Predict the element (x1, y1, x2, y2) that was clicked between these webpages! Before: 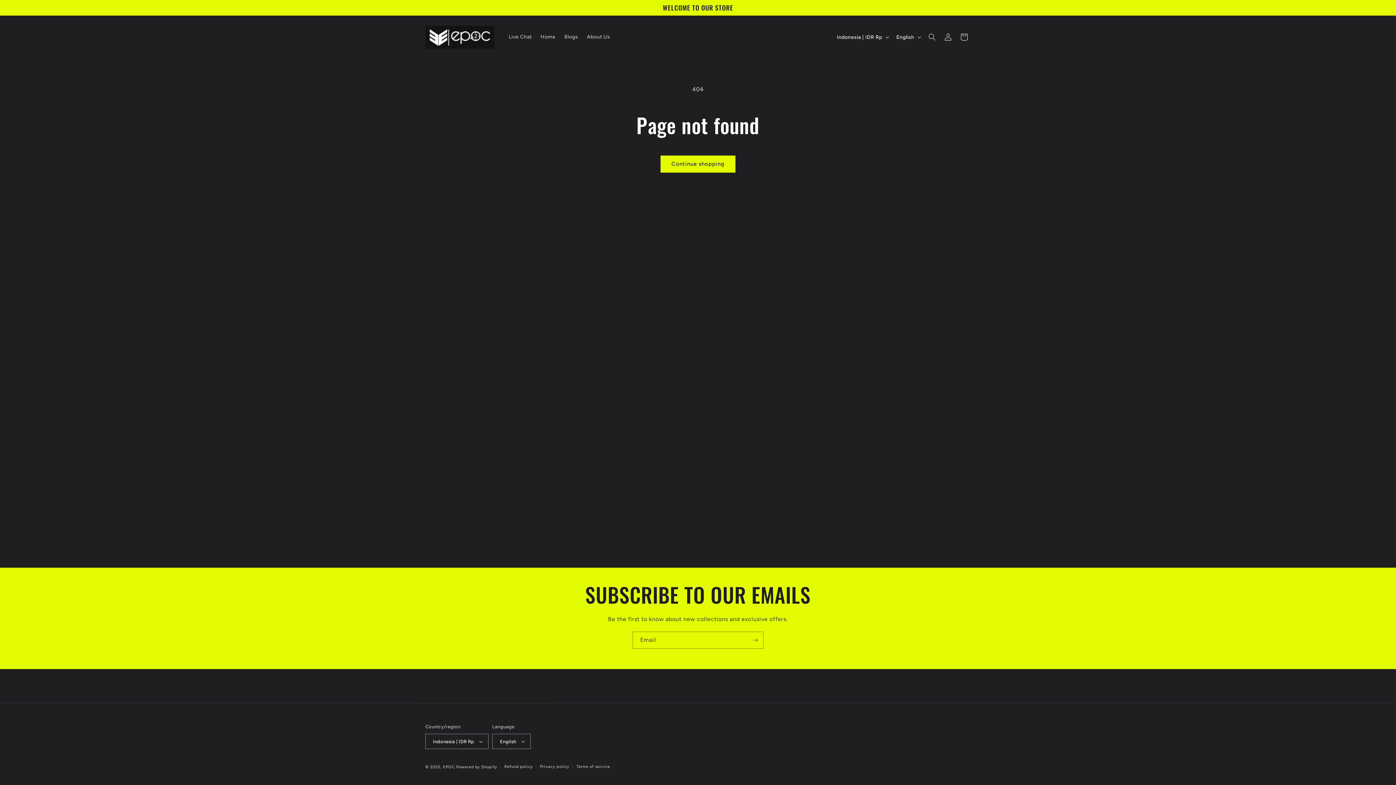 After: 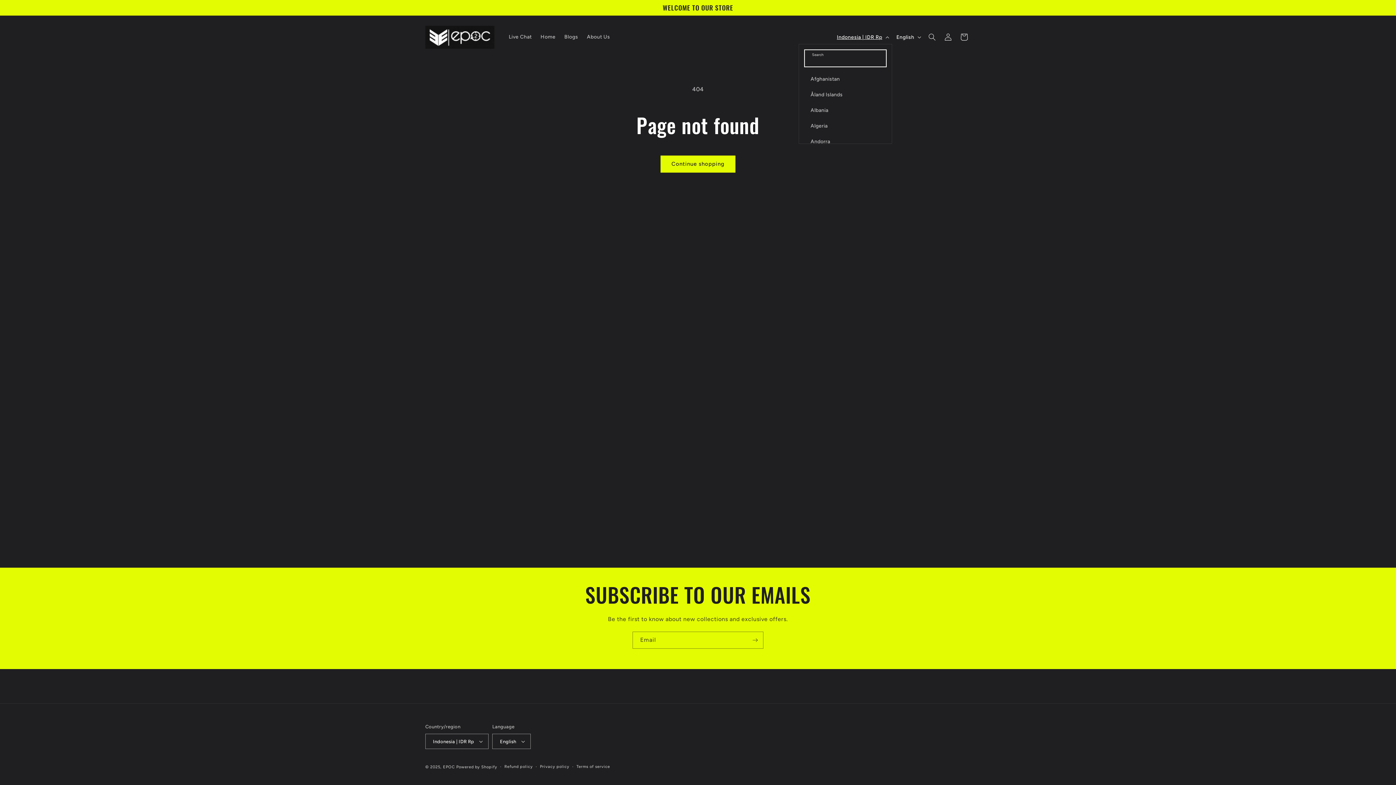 Action: bbox: (832, 30, 892, 44) label: Indonesia | IDR Rp